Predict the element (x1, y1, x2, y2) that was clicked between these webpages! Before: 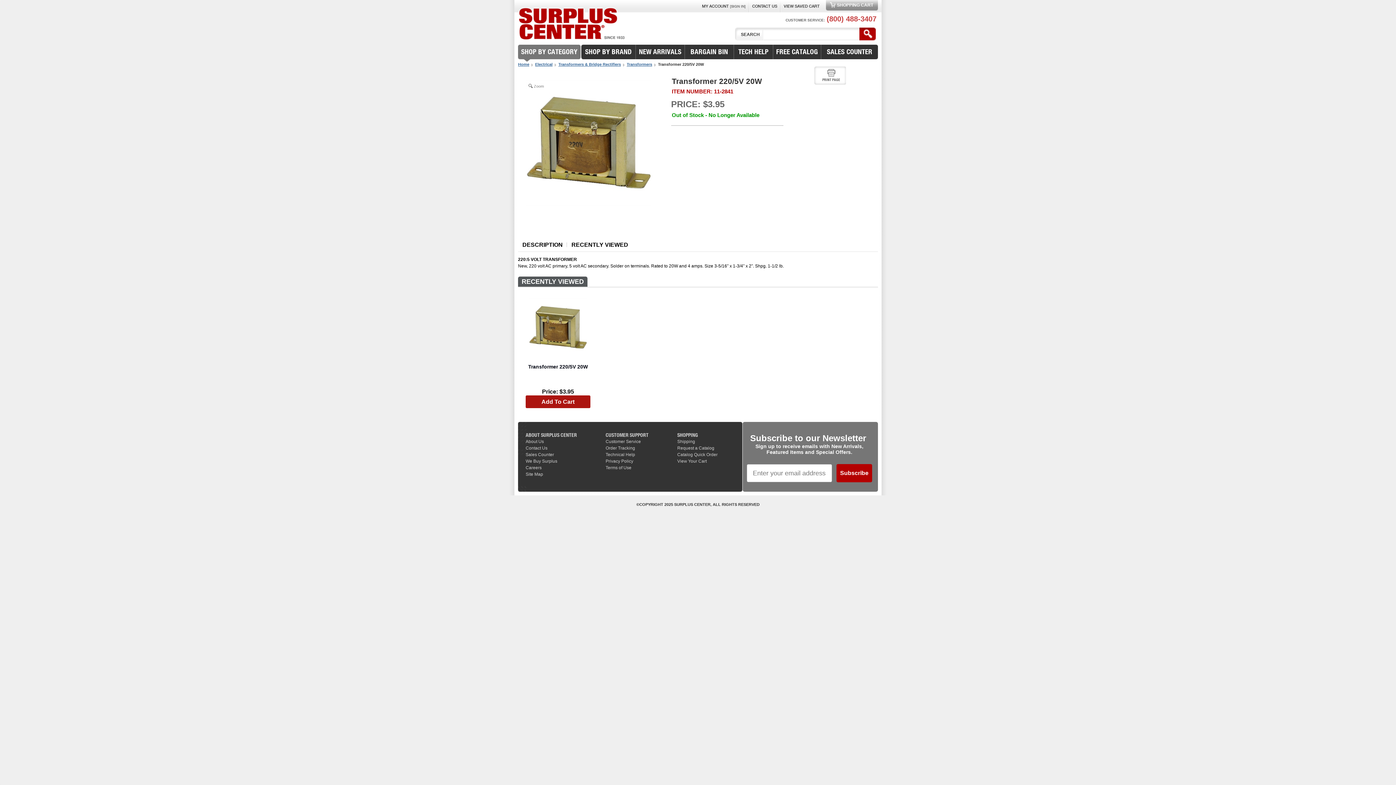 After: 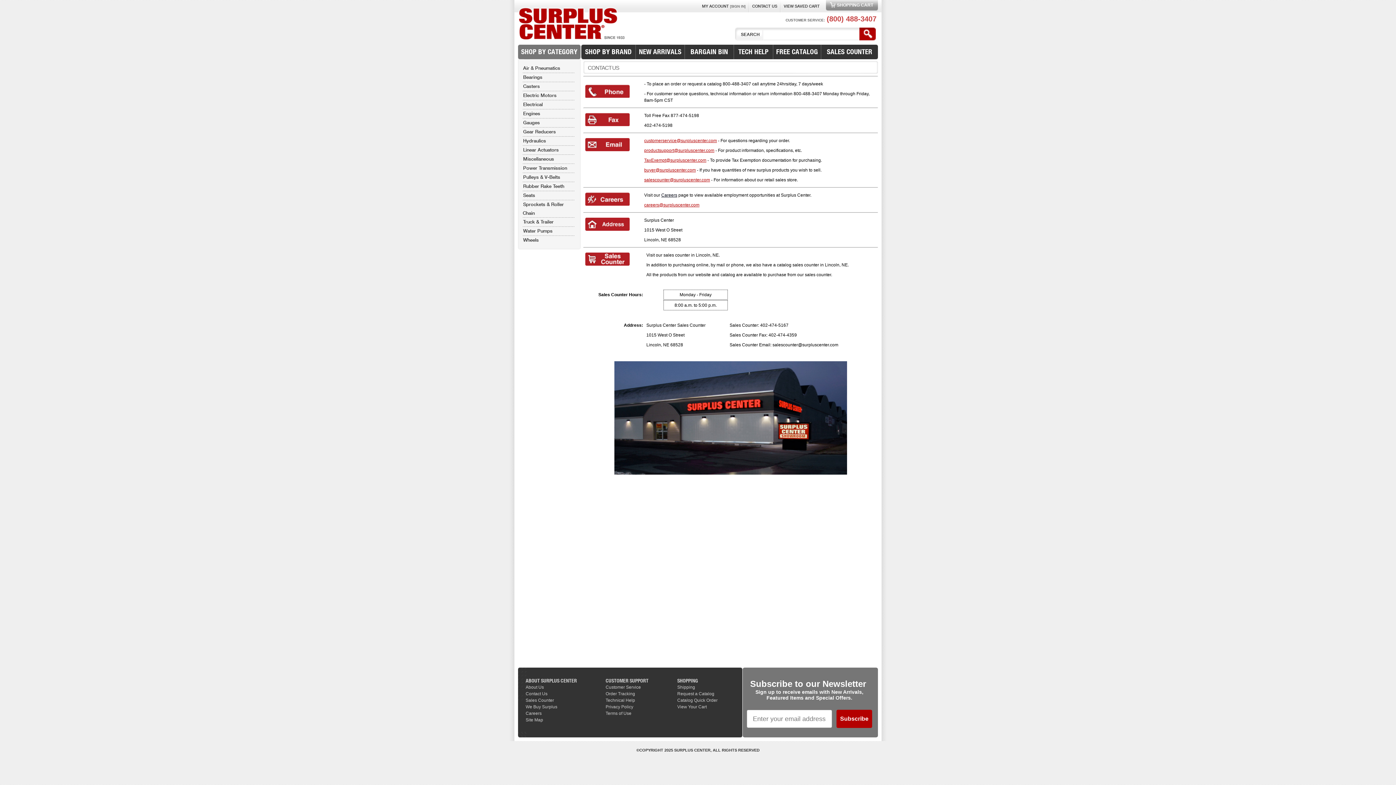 Action: bbox: (752, 3, 777, 8) label: CONTACT US